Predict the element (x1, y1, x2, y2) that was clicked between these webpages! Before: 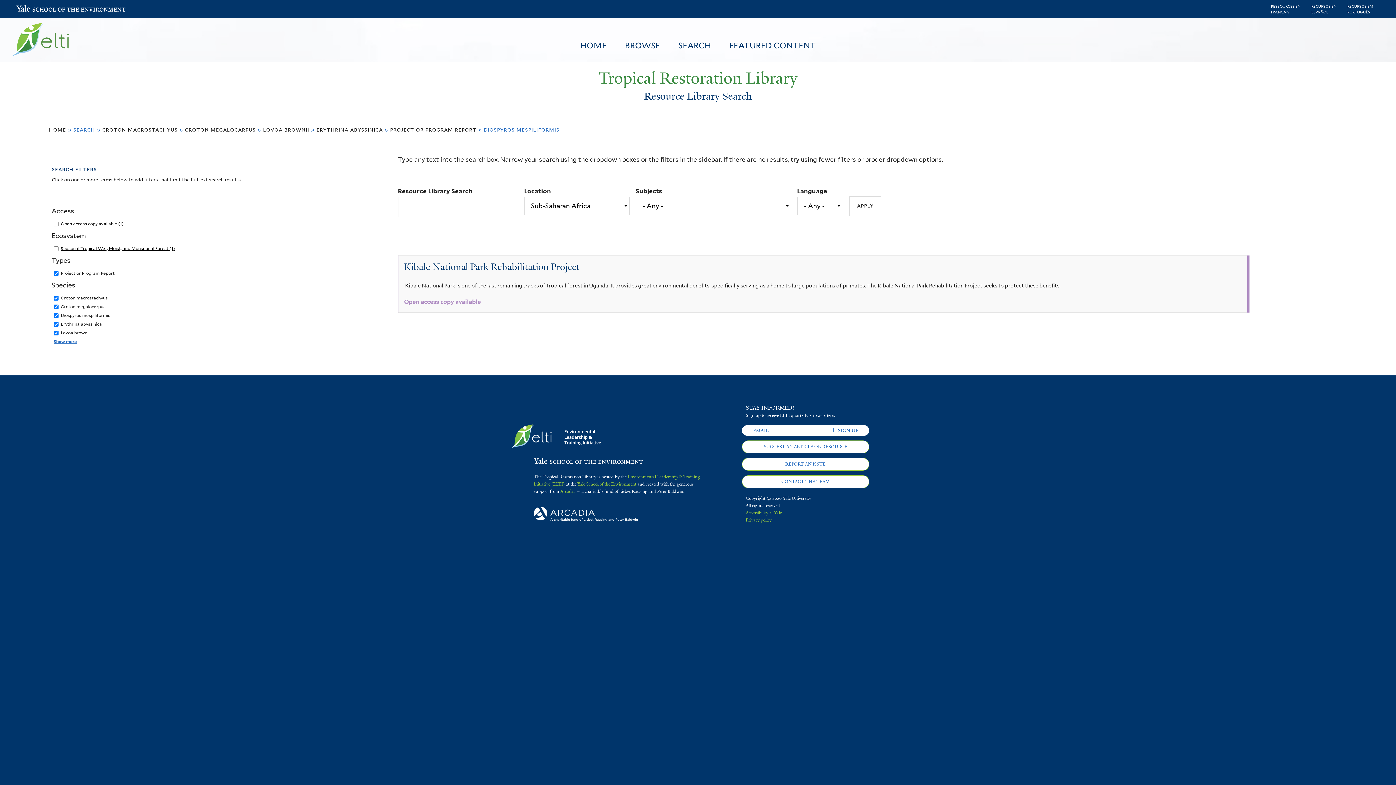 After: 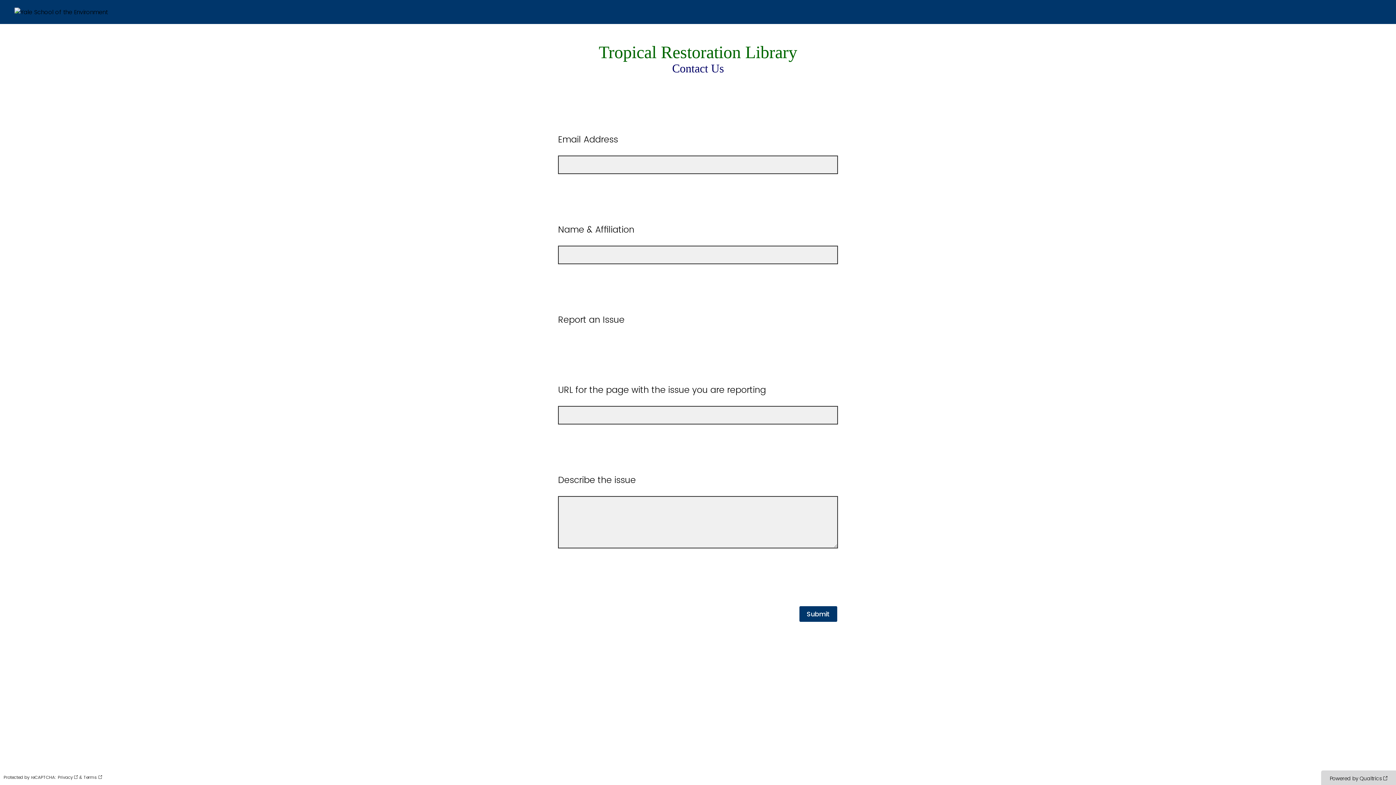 Action: bbox: (742, 458, 869, 470) label: REPORT AN ISSUE